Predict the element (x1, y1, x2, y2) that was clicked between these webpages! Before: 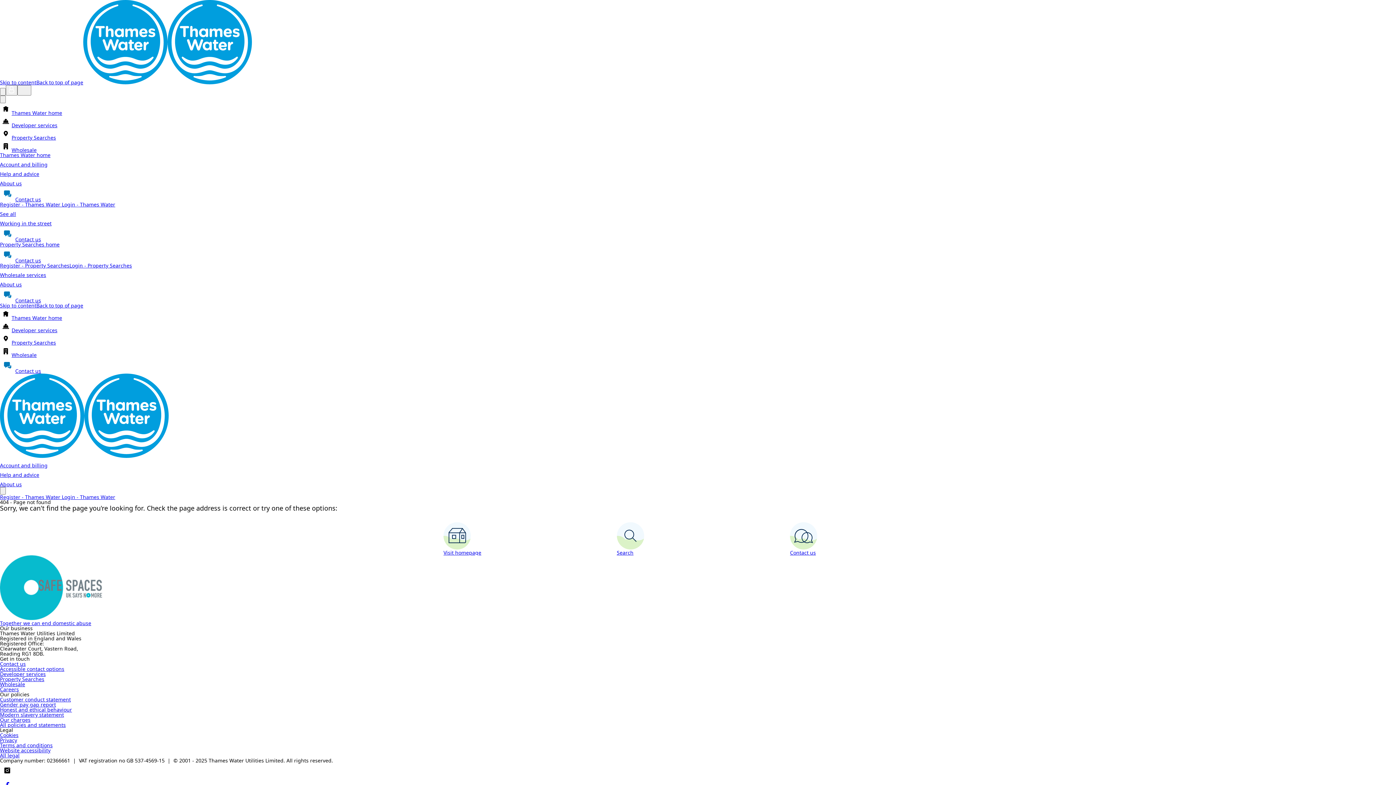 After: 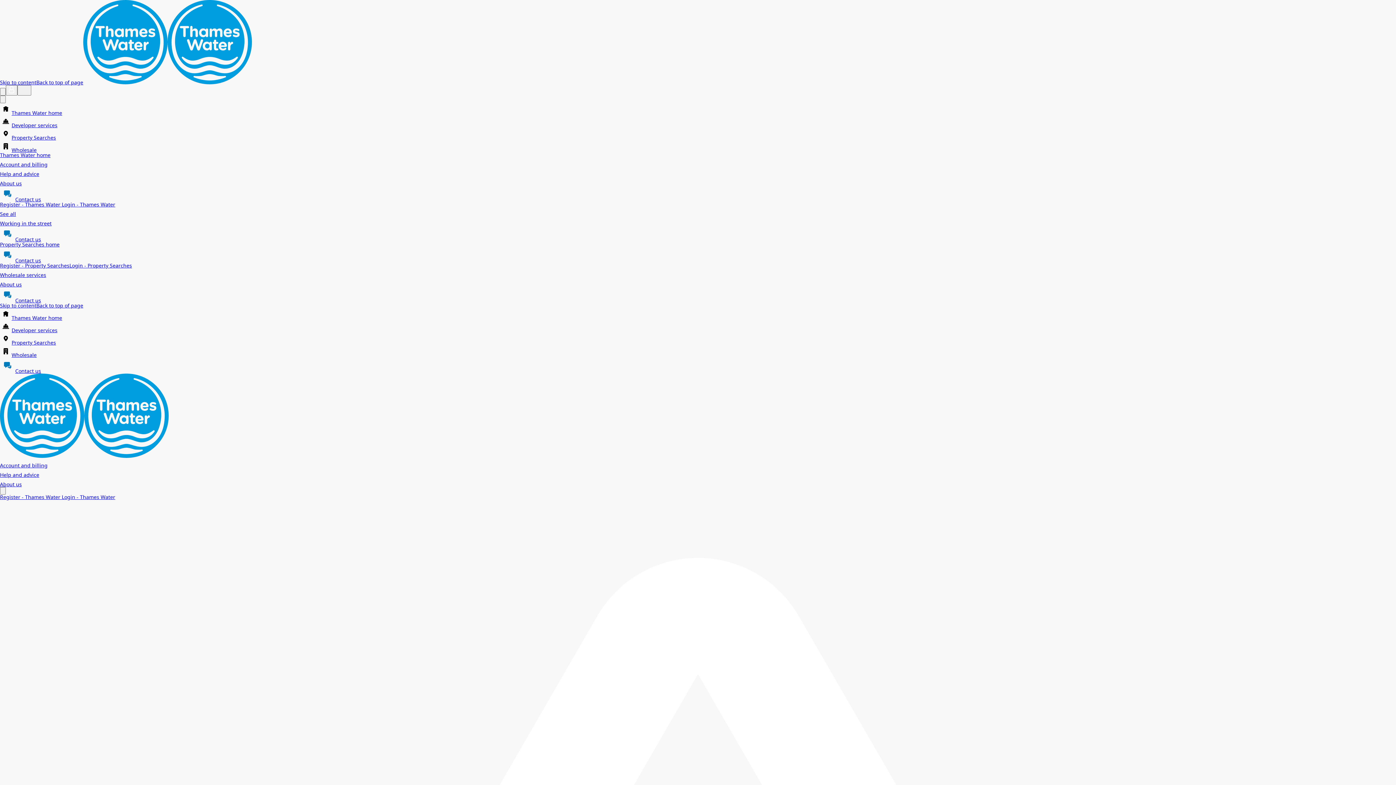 Action: bbox: (443, 549, 481, 556) label: Visit homepage